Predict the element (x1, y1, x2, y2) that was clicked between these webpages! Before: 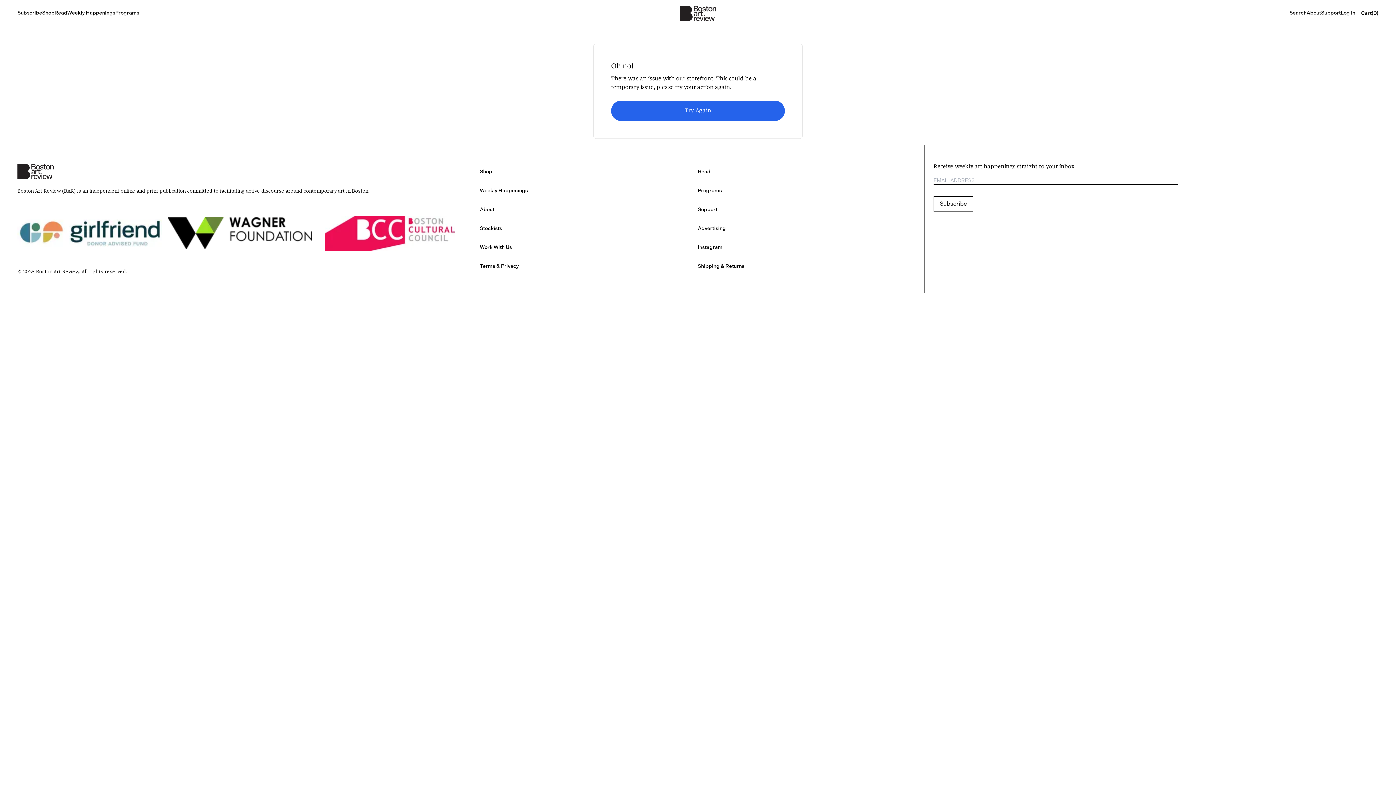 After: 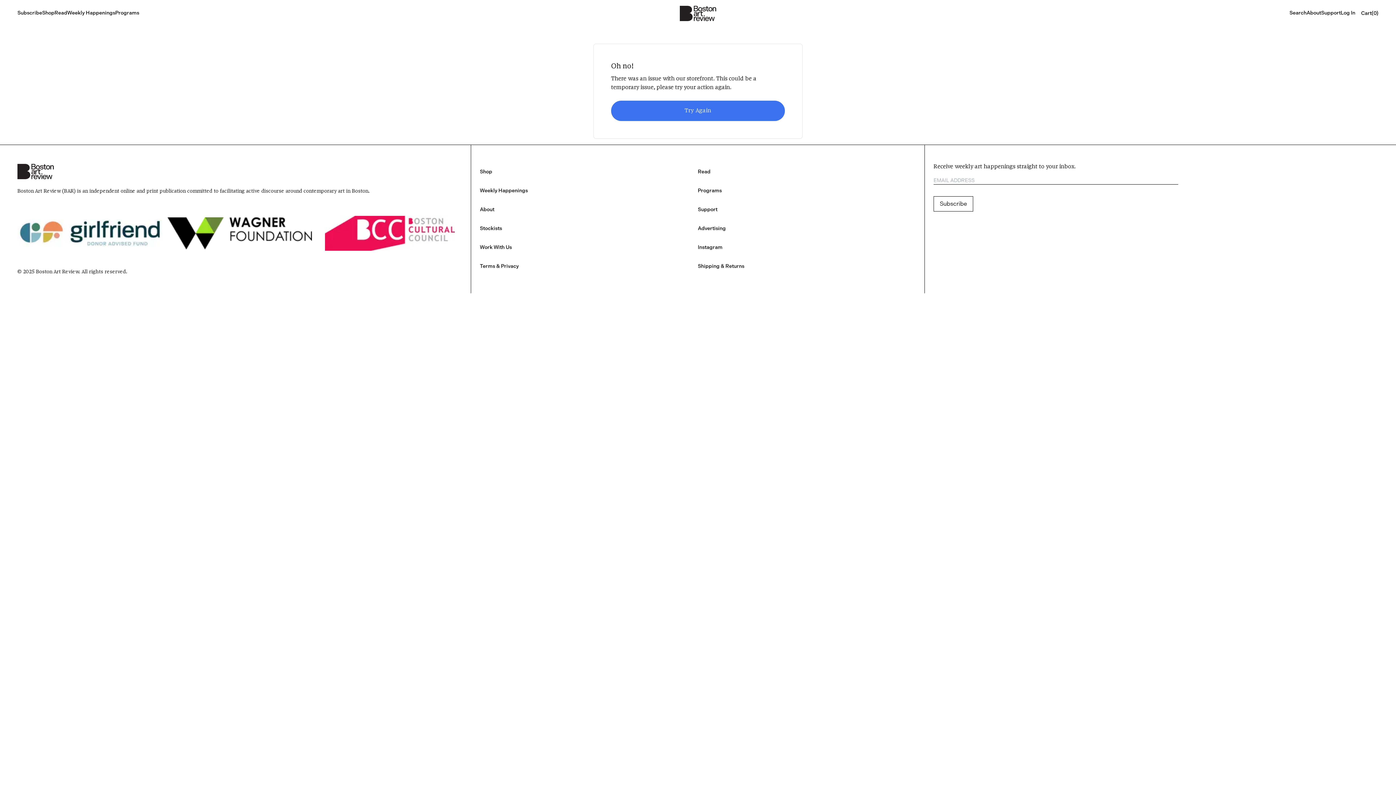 Action: label: Try Again bbox: (611, 100, 785, 121)